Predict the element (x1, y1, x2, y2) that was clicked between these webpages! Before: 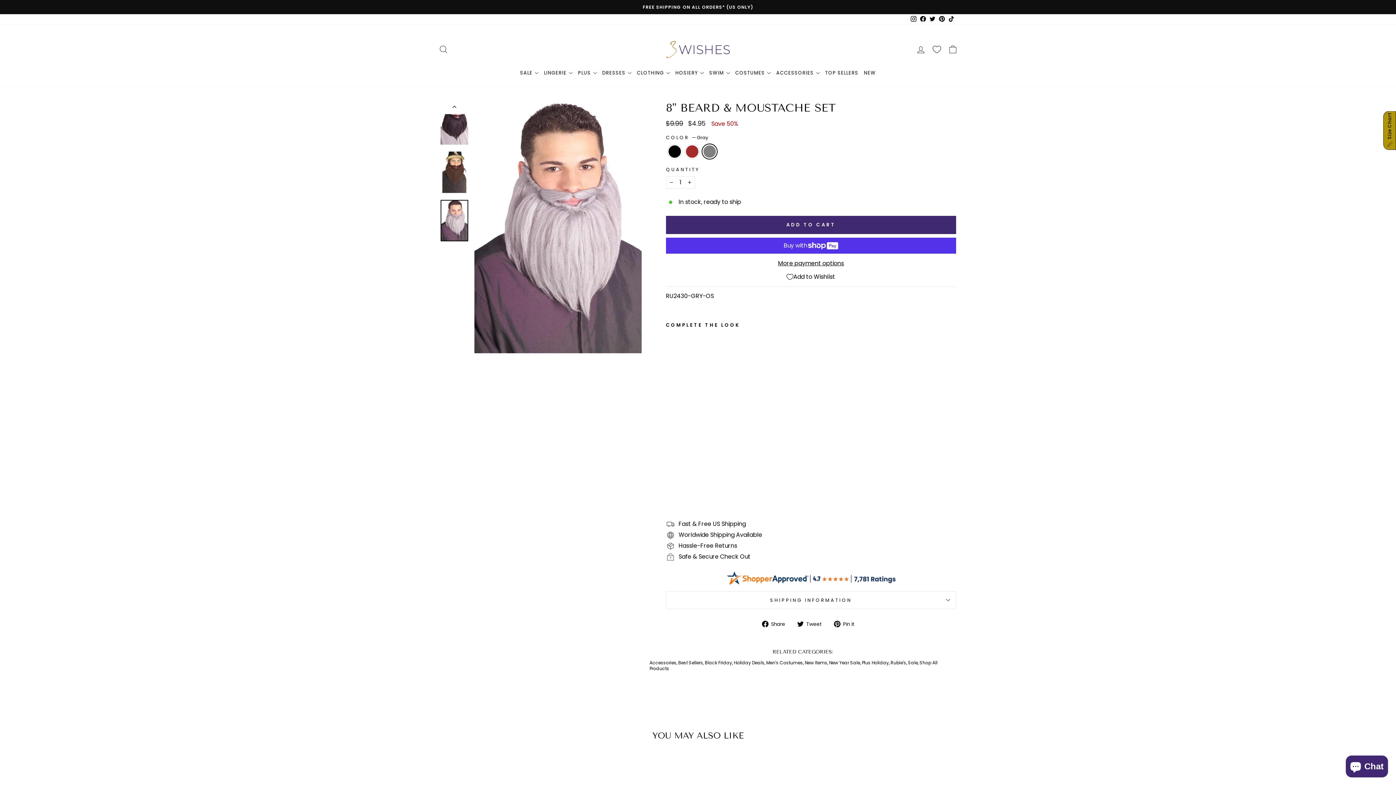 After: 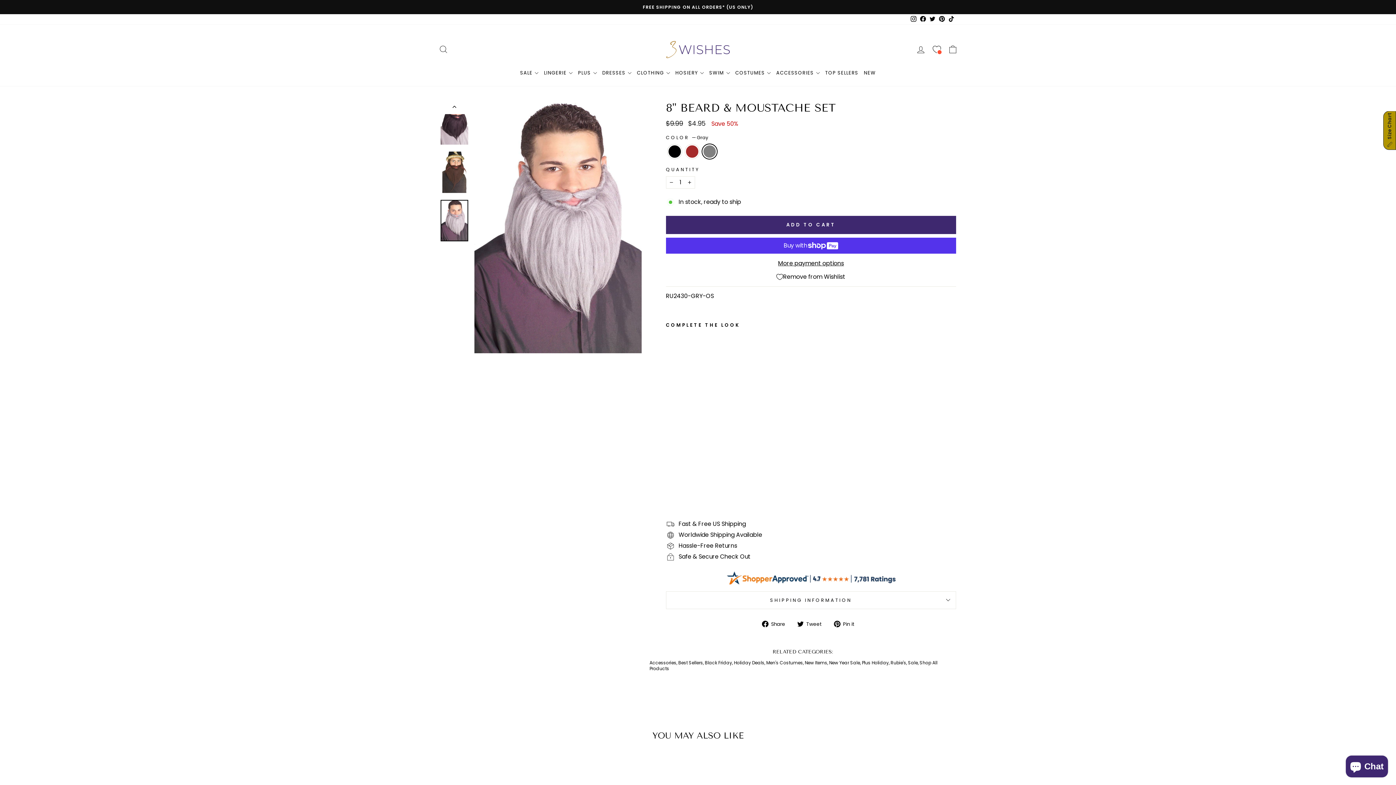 Action: label: Add to Wishlist bbox: (787, 272, 835, 280)